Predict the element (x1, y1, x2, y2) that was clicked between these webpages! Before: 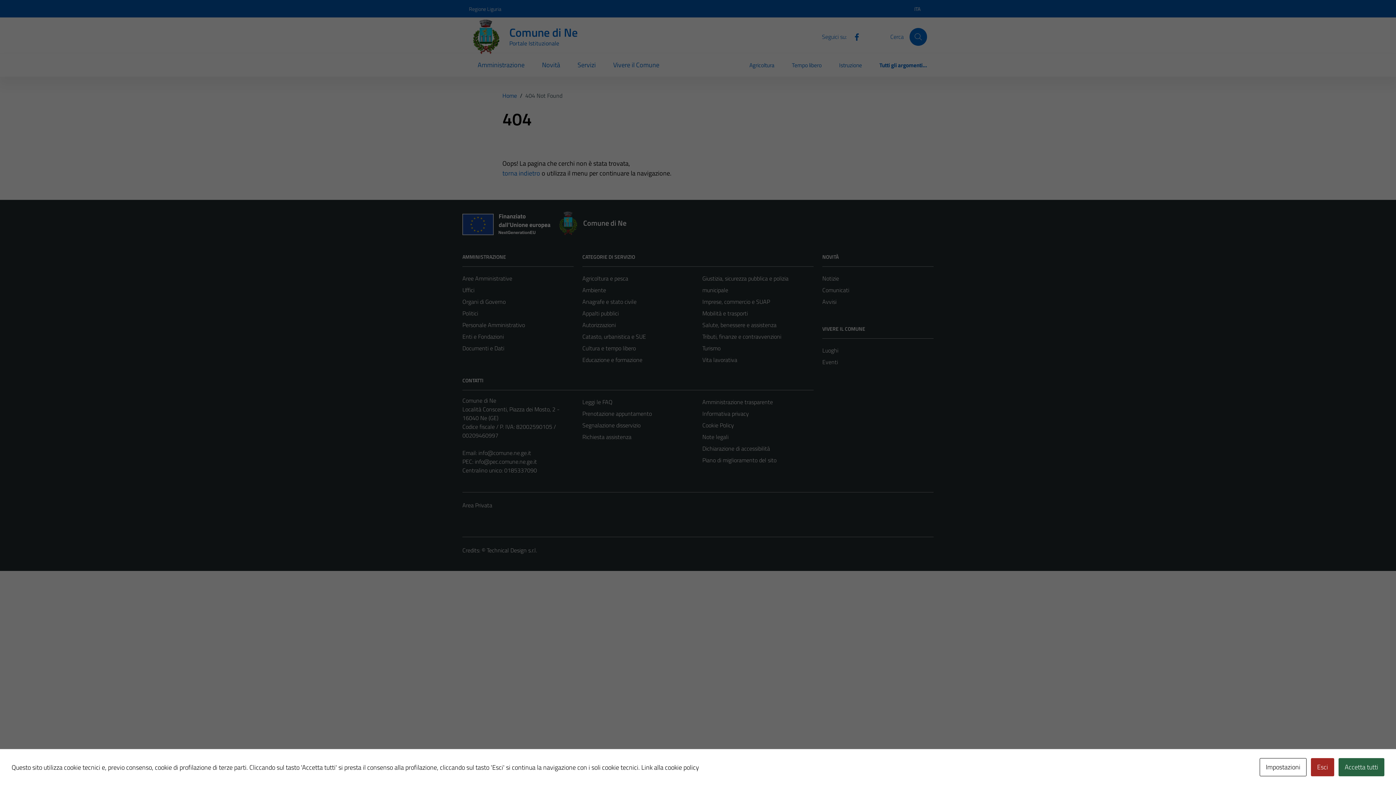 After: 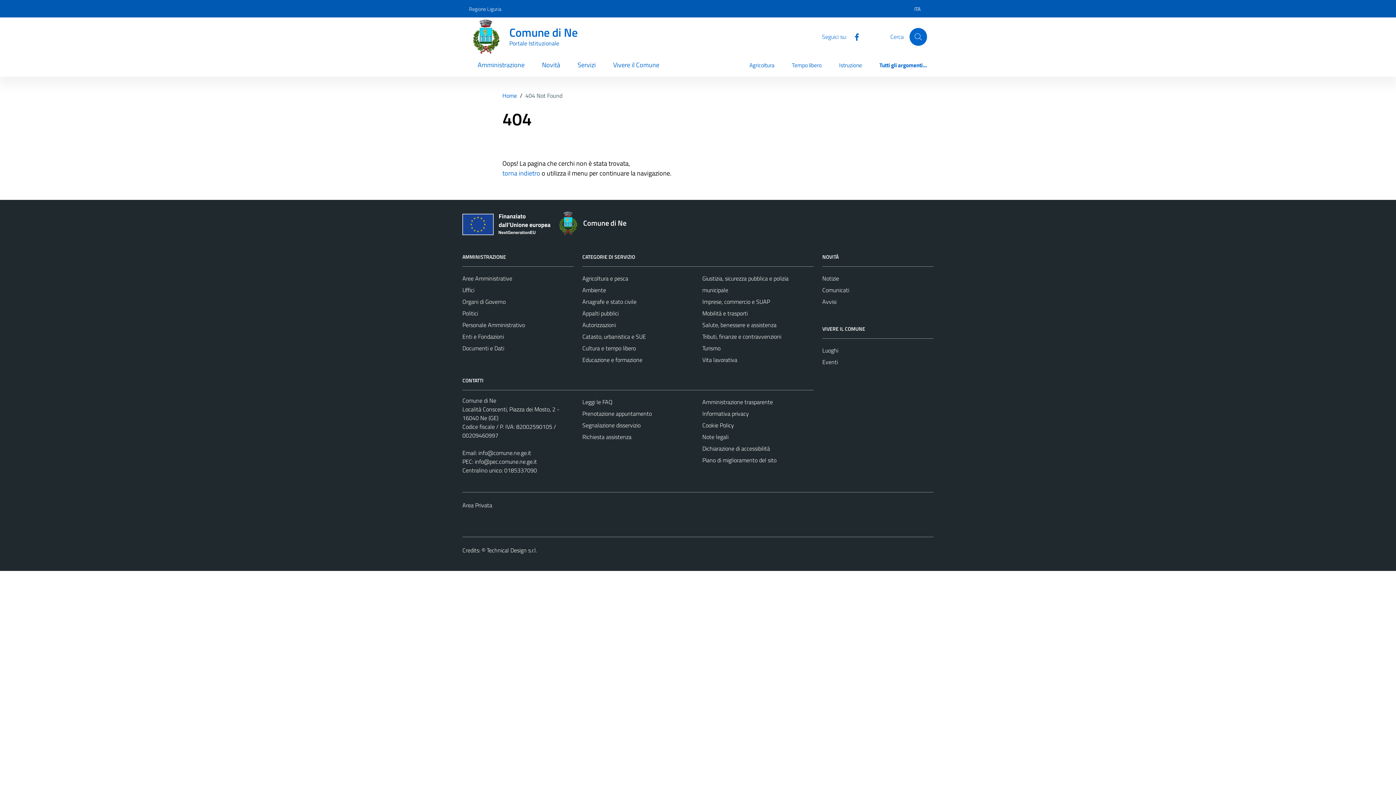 Action: bbox: (1311, 758, 1334, 776) label: Esci